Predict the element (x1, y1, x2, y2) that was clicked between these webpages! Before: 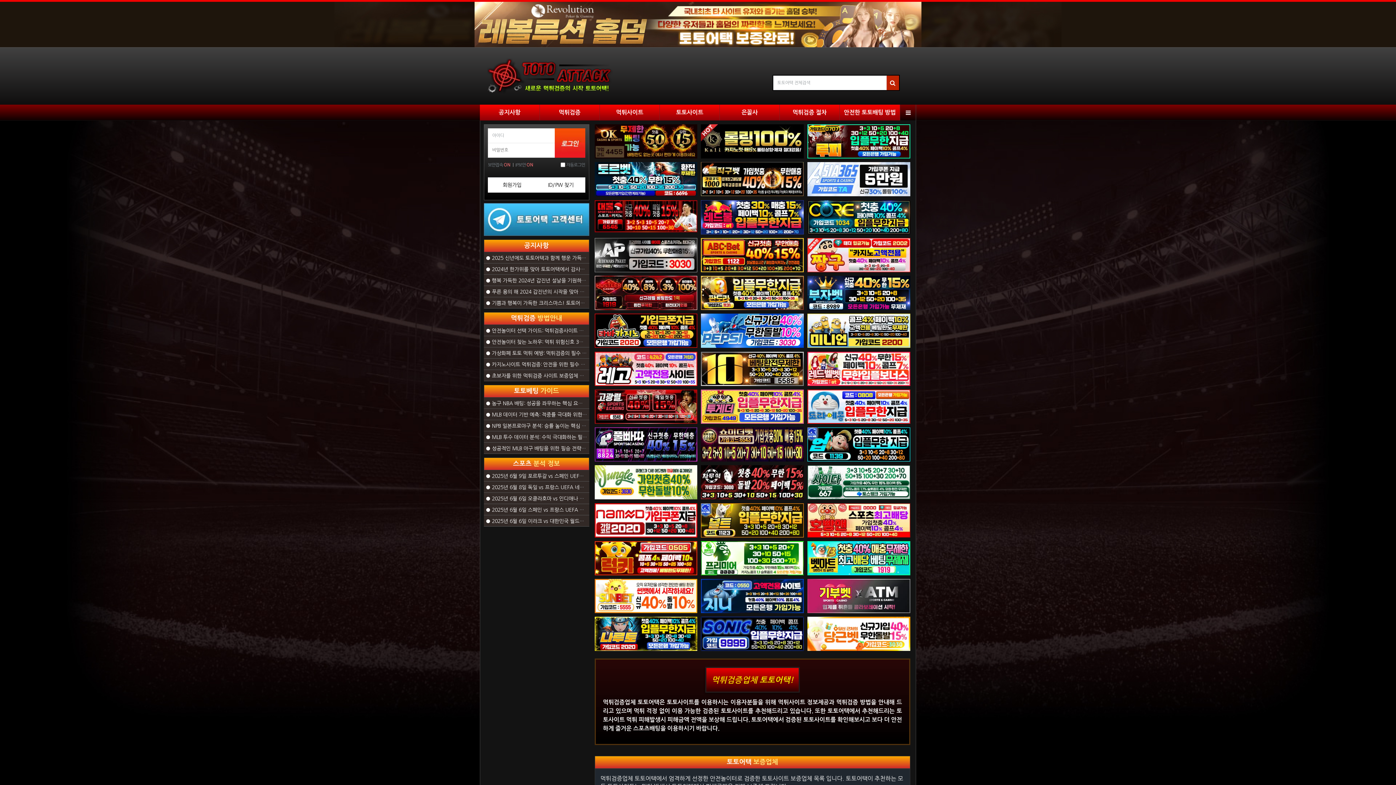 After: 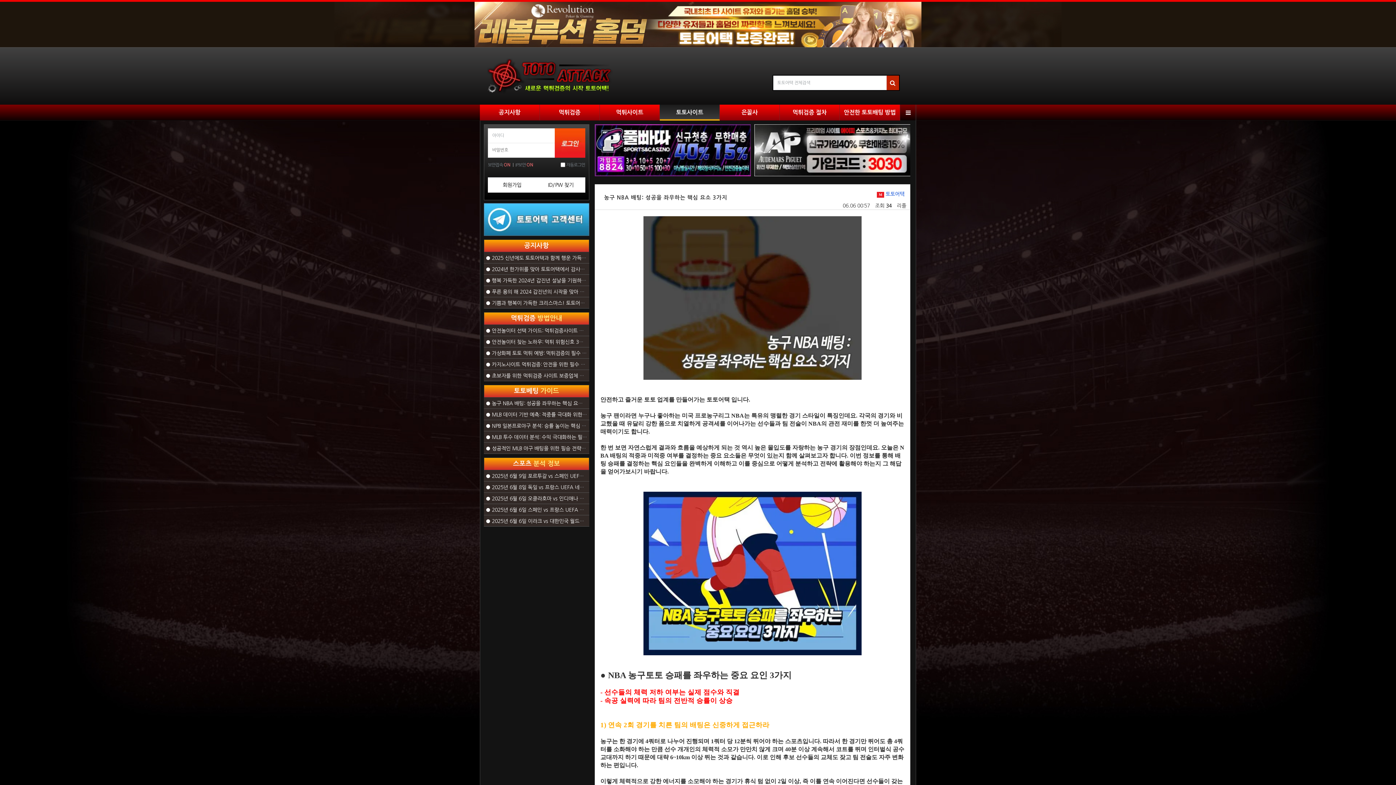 Action: label: ● 농구 NBA 배팅: 성공을 좌우하는 핵심 요소 3가지 bbox: (484, 400, 598, 406)